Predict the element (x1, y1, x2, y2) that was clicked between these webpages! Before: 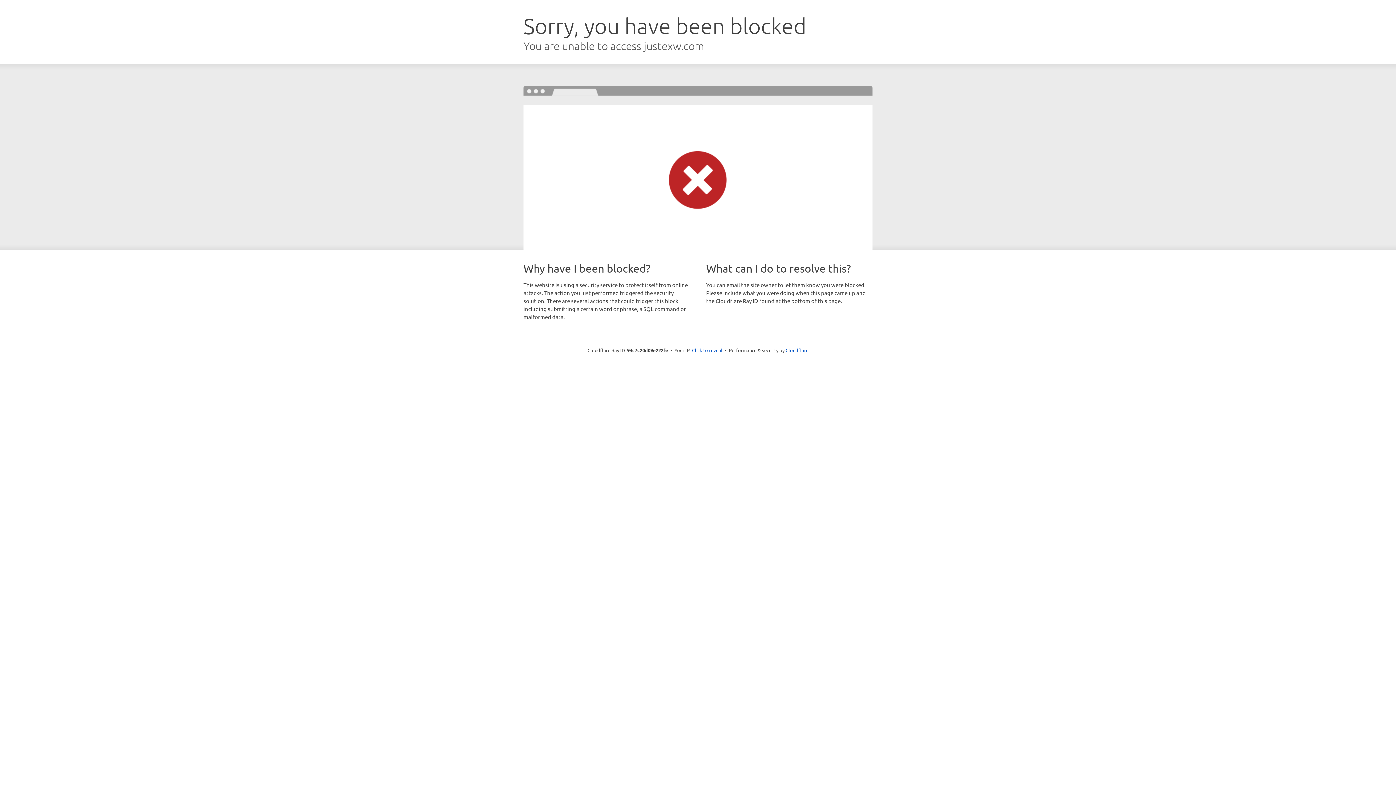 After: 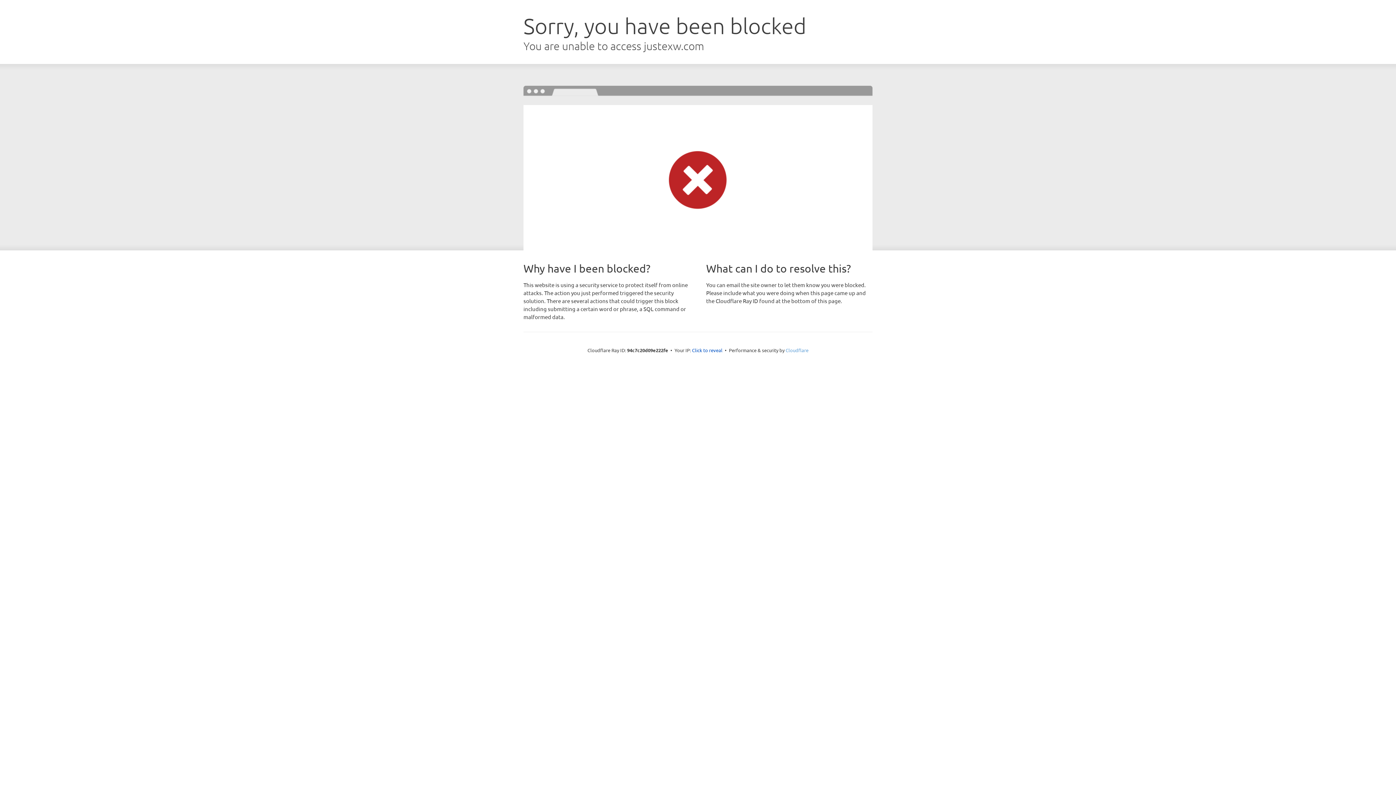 Action: bbox: (785, 347, 808, 353) label: Cloudflare